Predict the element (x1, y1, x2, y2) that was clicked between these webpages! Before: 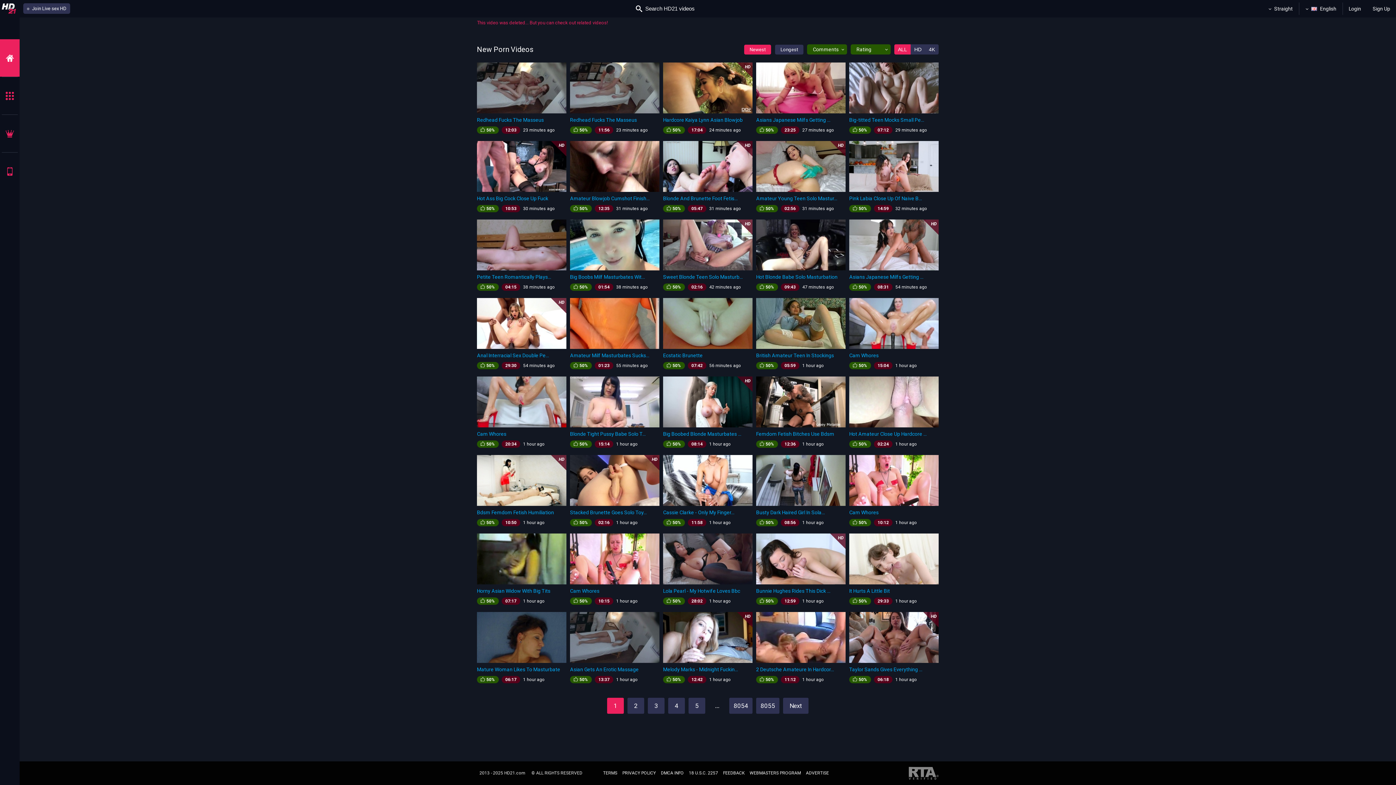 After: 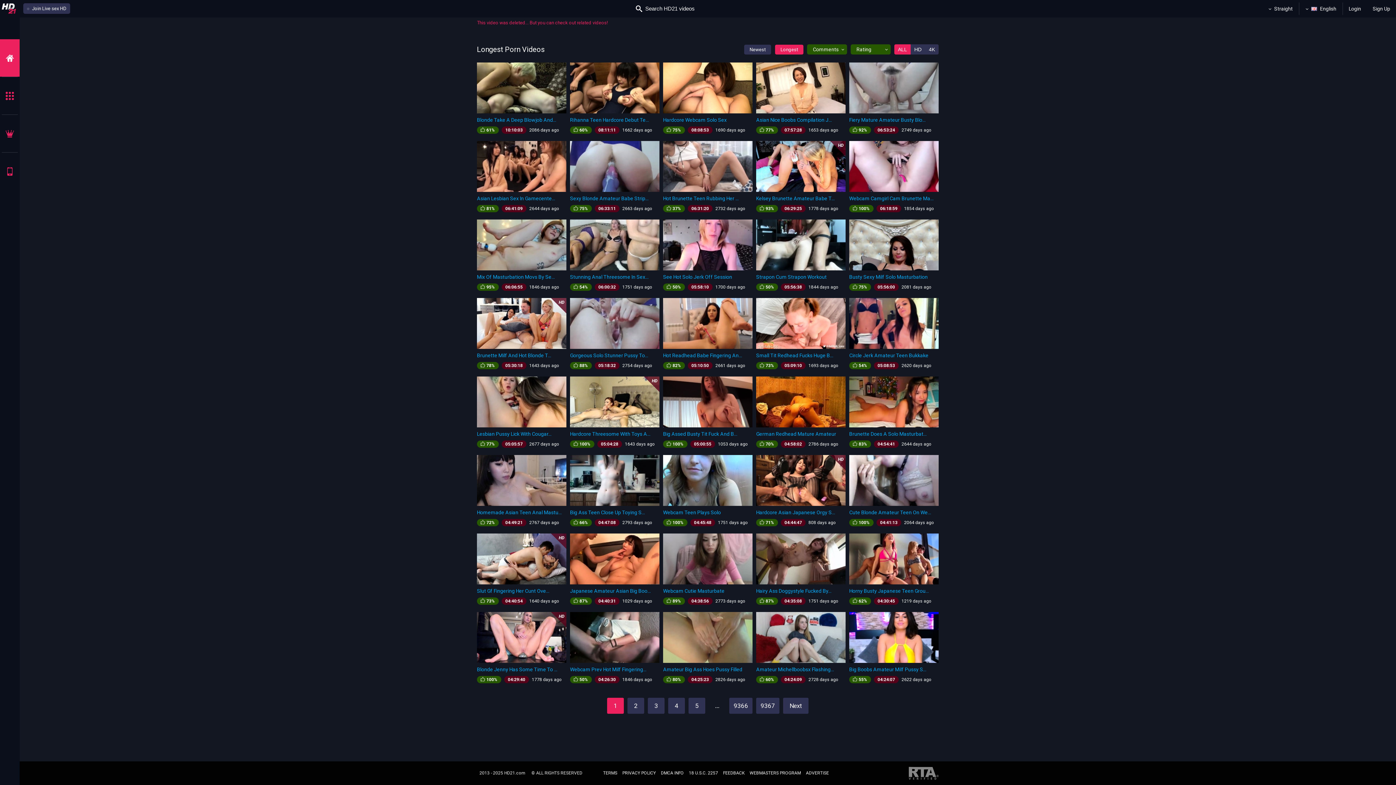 Action: bbox: (780, 46, 798, 52) label: Longest